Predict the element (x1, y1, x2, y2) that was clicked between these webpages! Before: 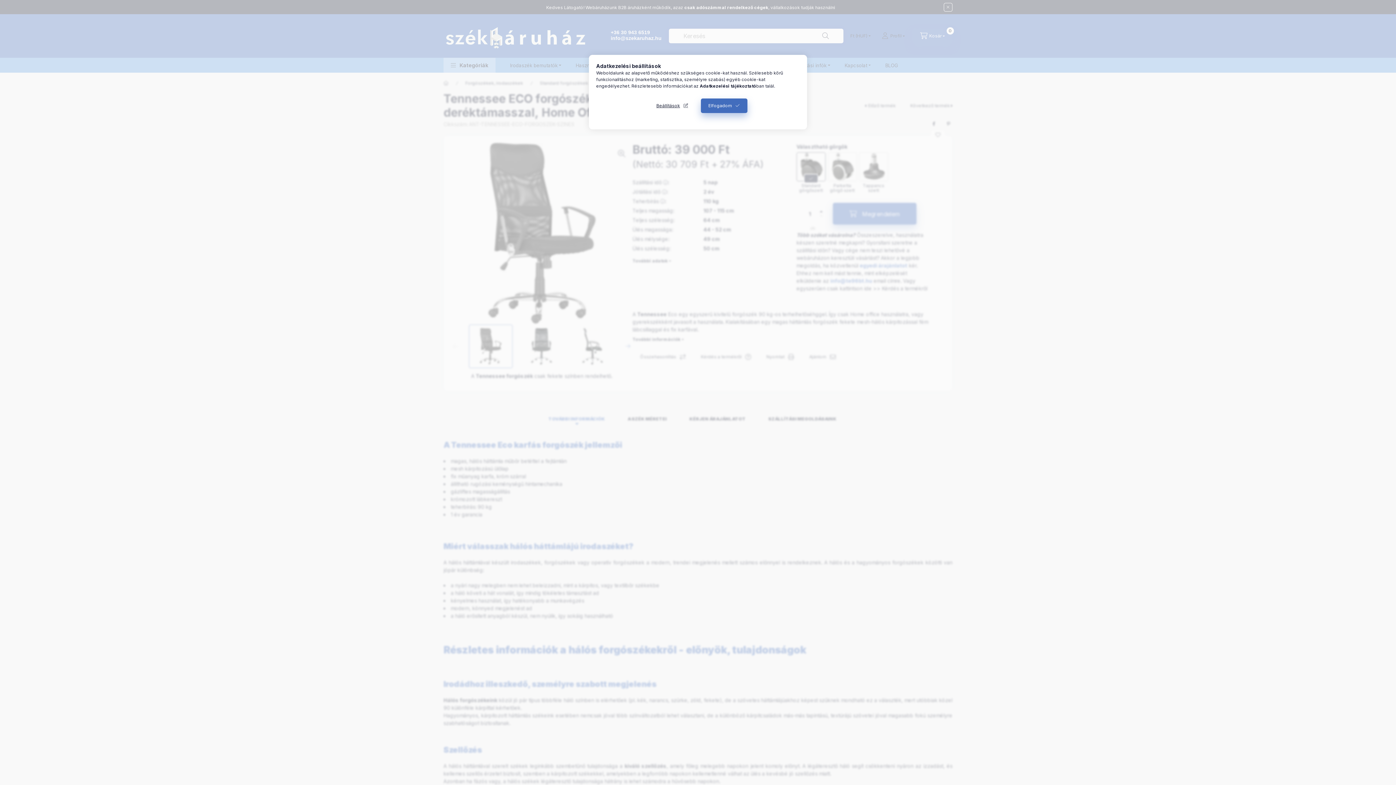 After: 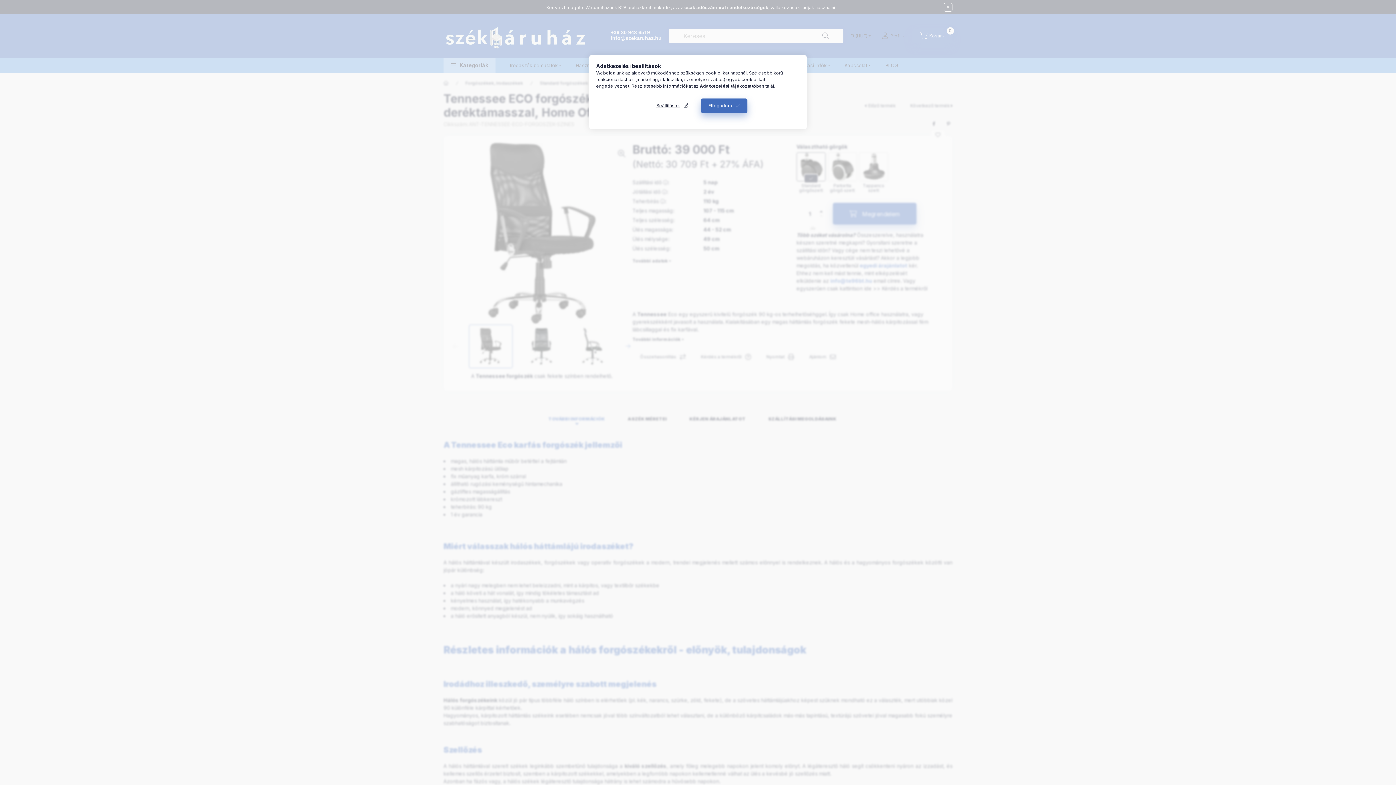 Action: bbox: (700, 83, 756, 88) label: Adatkezelési tájékoztató